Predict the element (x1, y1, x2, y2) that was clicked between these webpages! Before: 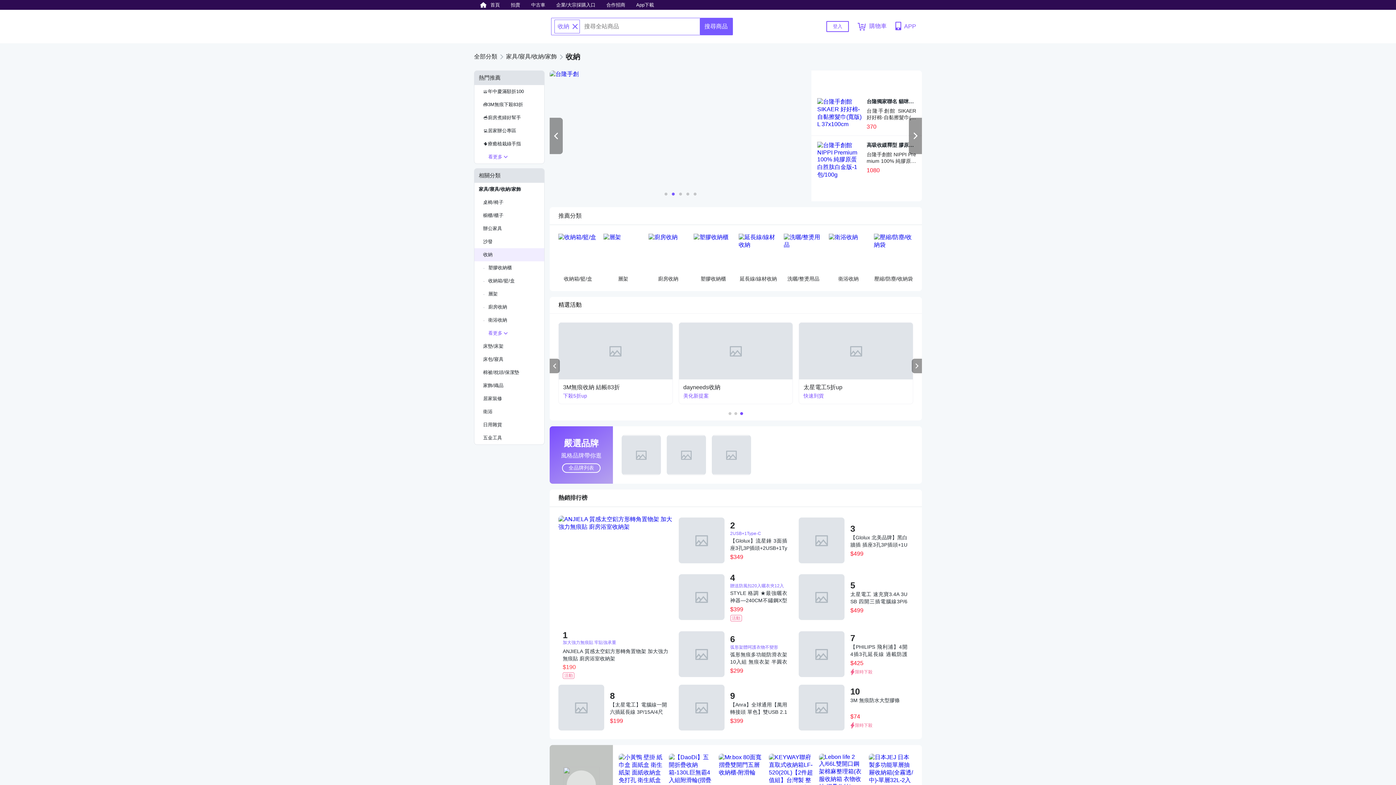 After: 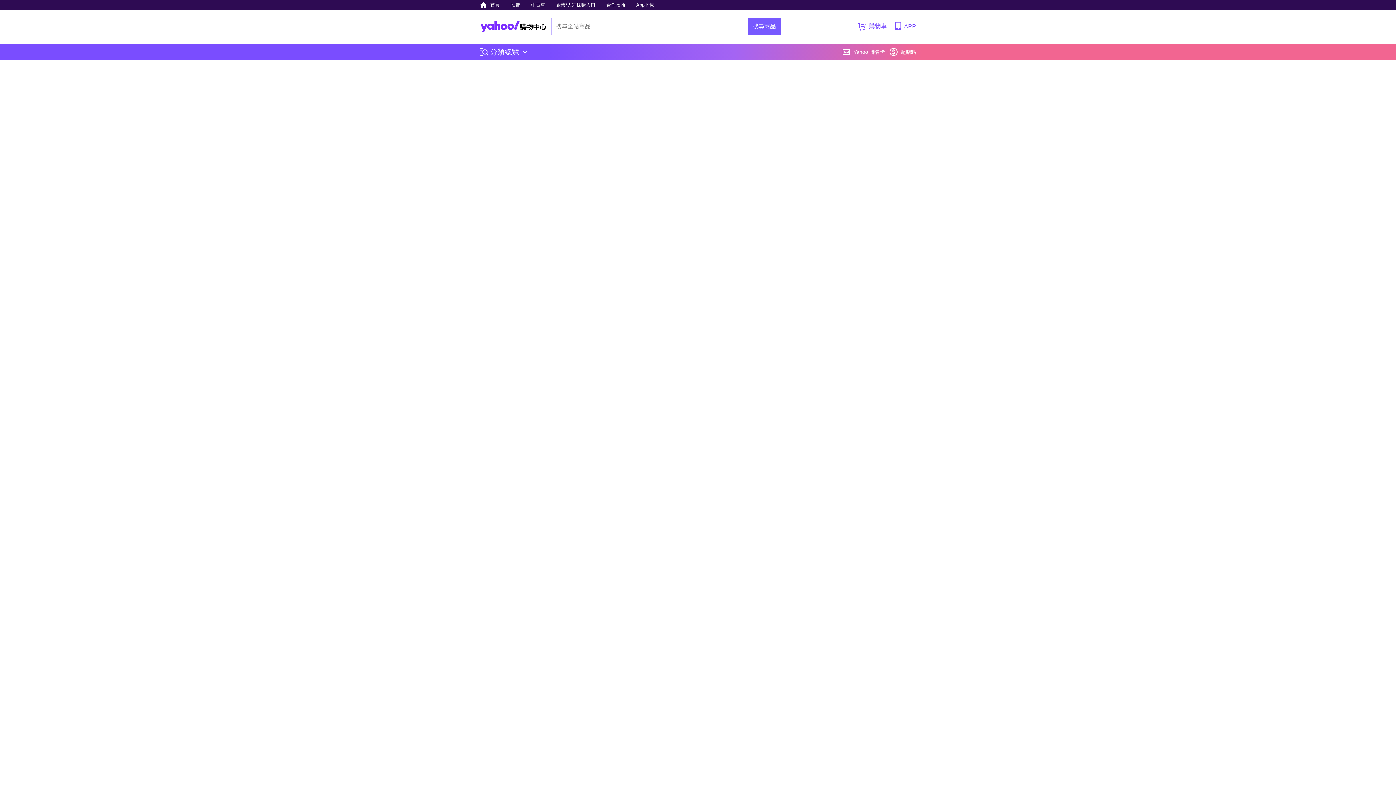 Action: bbox: (558, 684, 604, 730)